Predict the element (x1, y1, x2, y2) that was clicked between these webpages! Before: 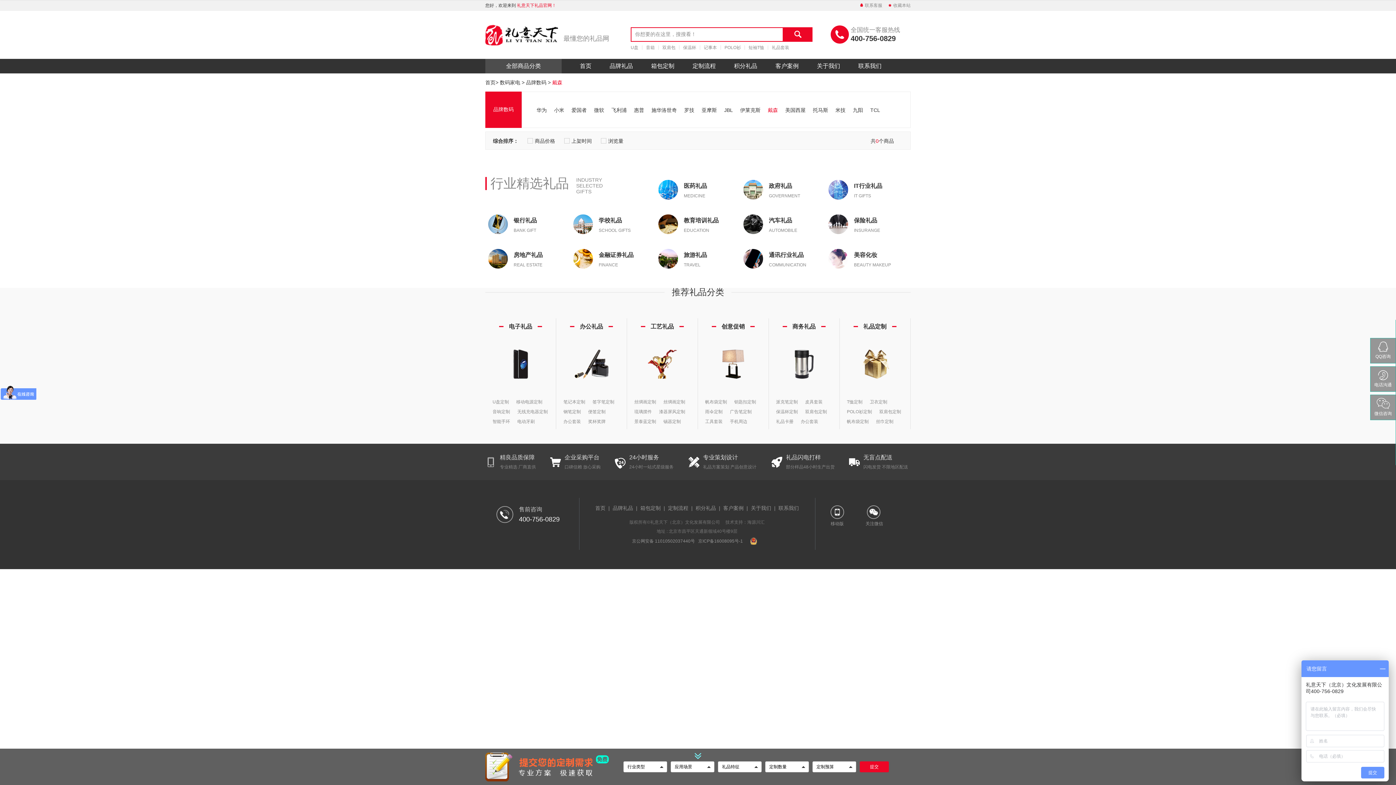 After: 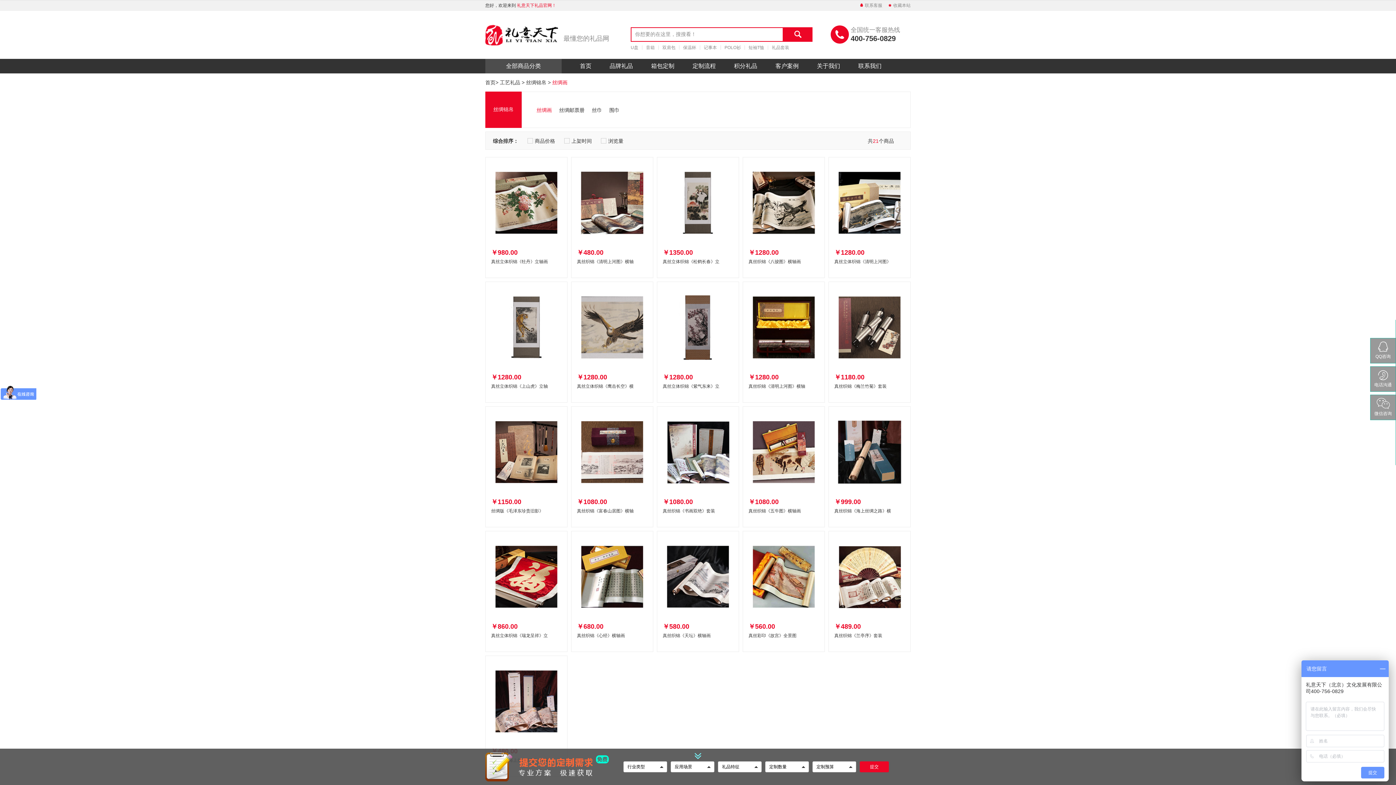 Action: bbox: (634, 400, 656, 404) label: 丝绸画定制